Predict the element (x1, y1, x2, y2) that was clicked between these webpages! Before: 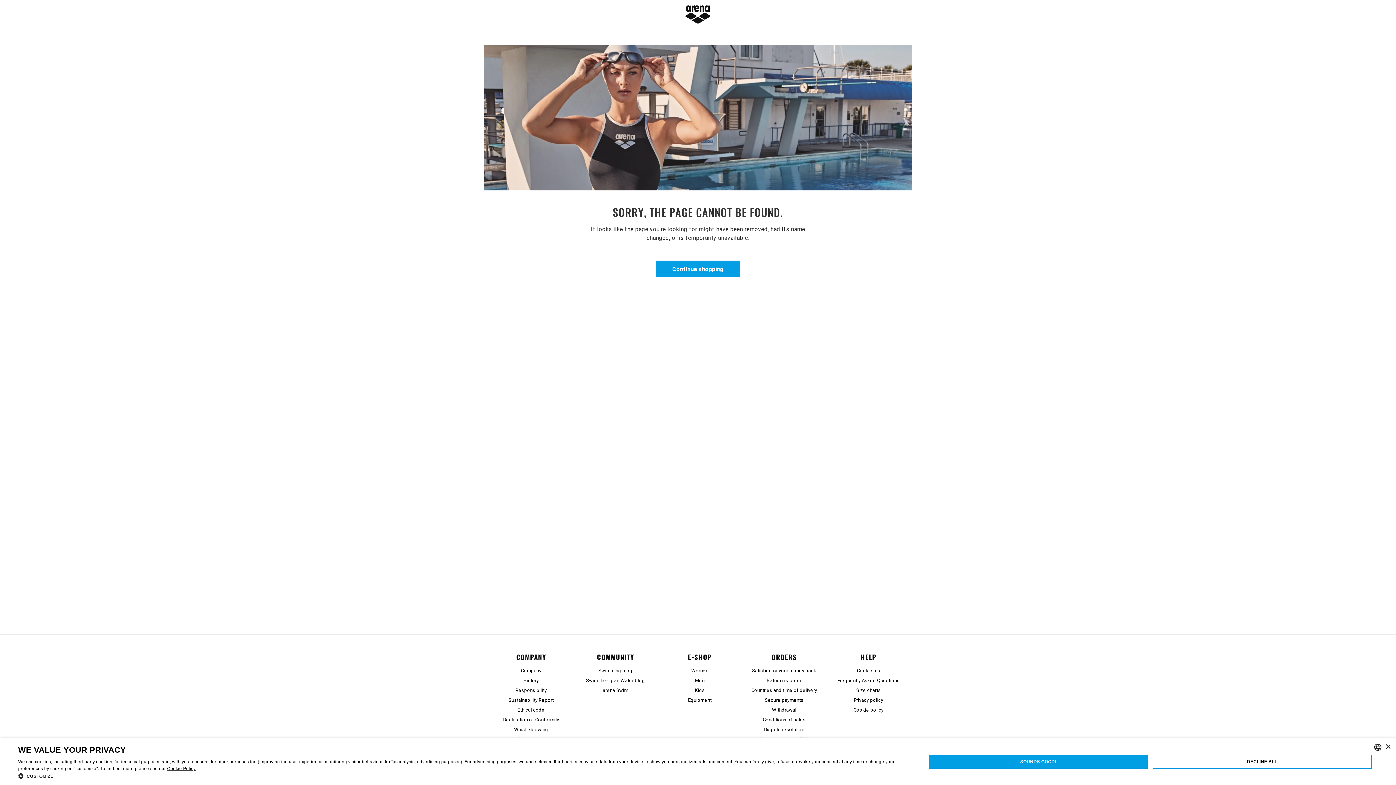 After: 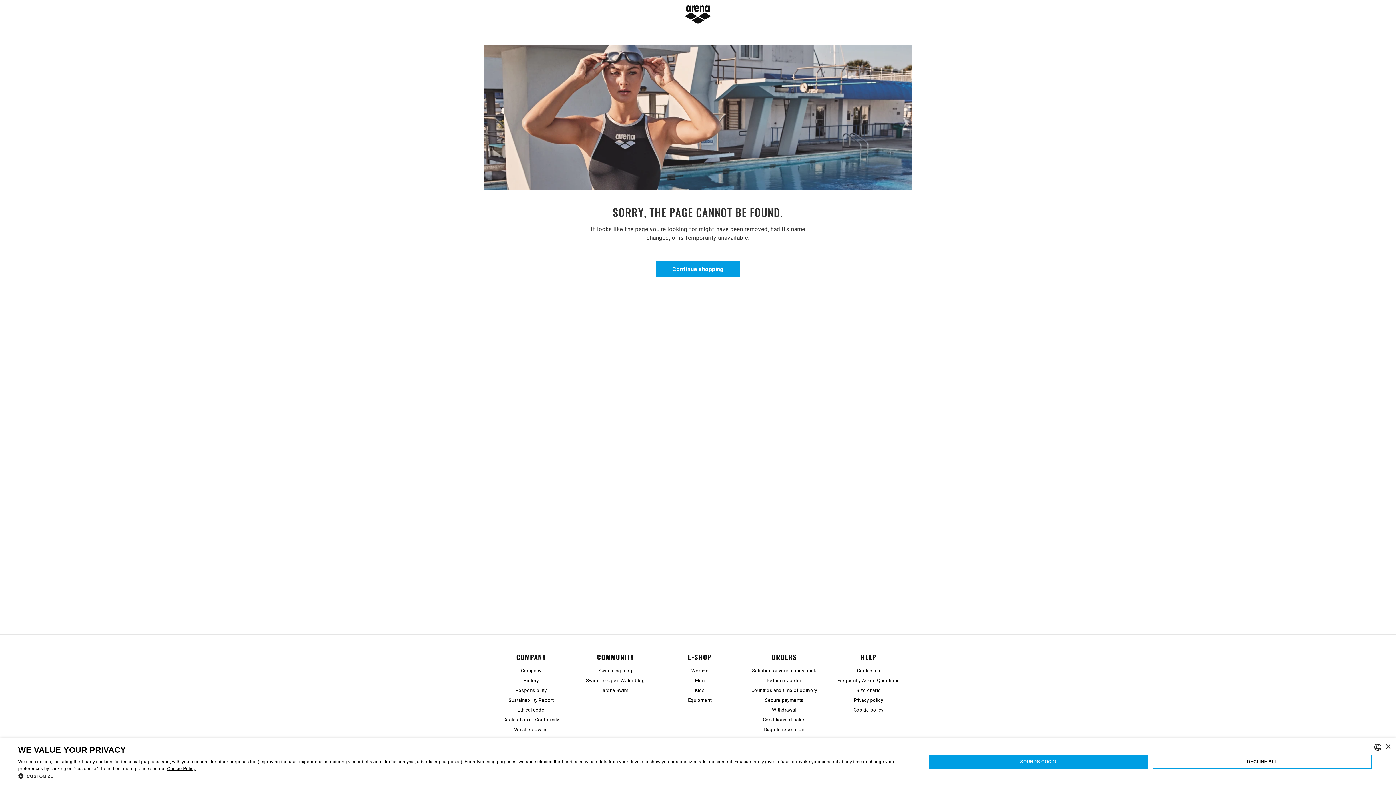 Action: label: Contact us bbox: (857, 667, 880, 674)